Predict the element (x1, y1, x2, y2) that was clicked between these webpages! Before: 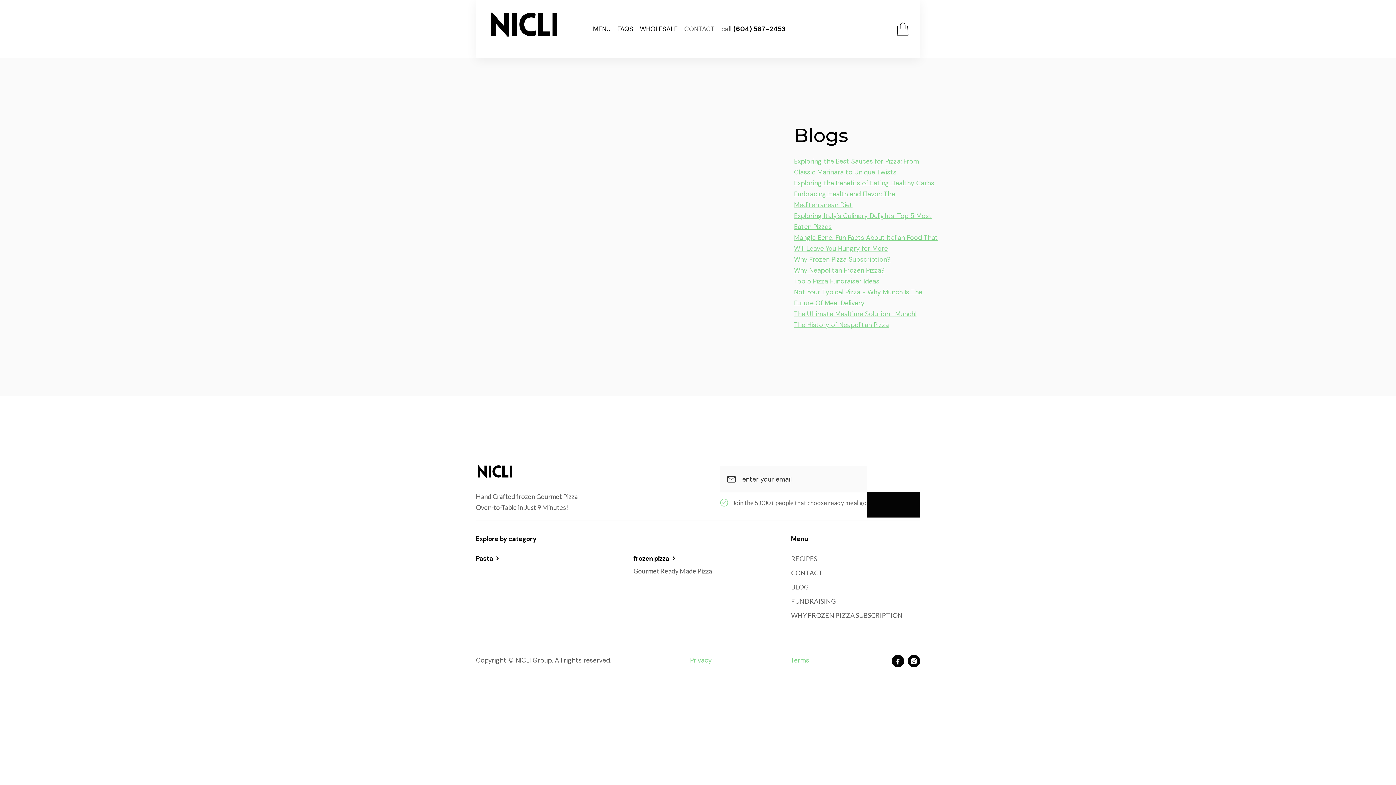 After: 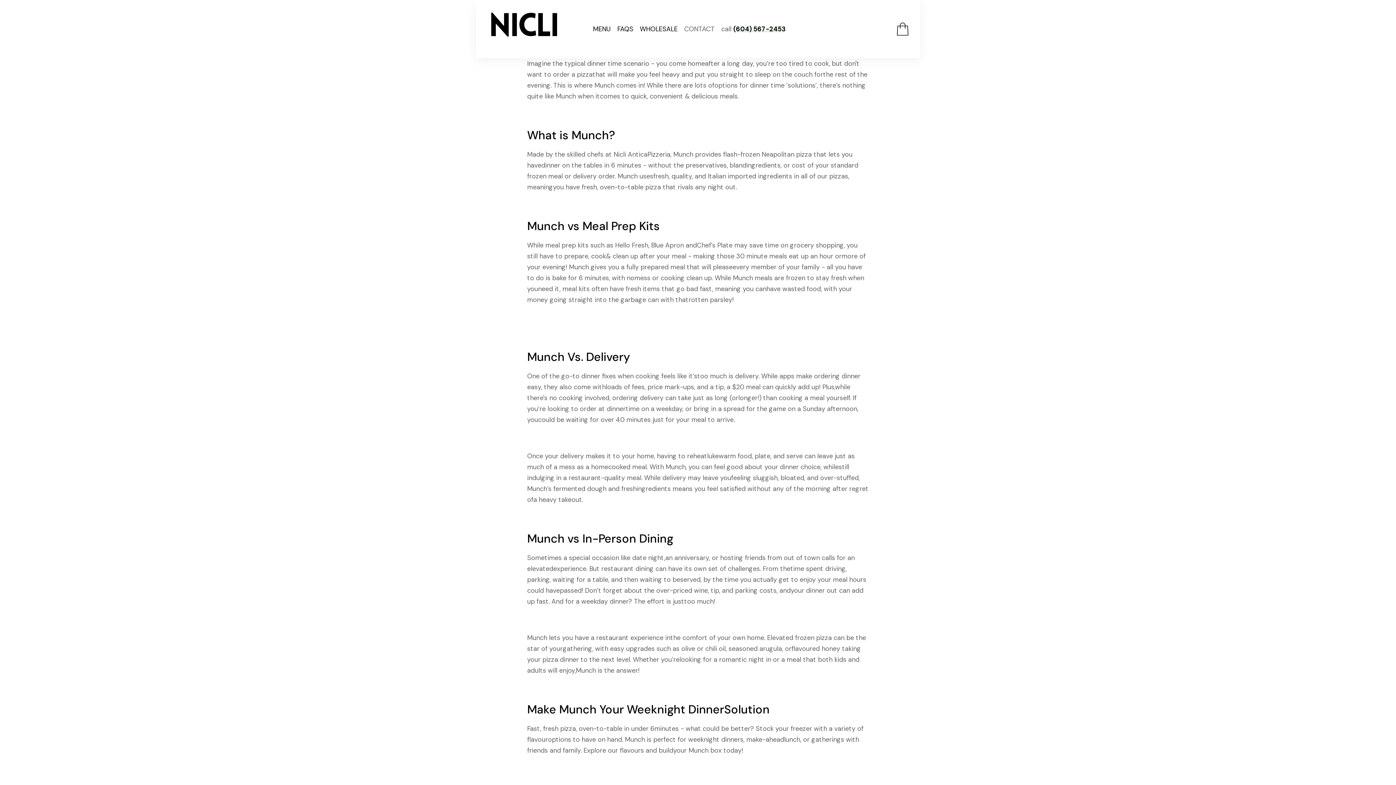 Action: label: Not Your Typical Pizza - Why Munch Is The Future Of Meal Delivery bbox: (794, 286, 939, 308)